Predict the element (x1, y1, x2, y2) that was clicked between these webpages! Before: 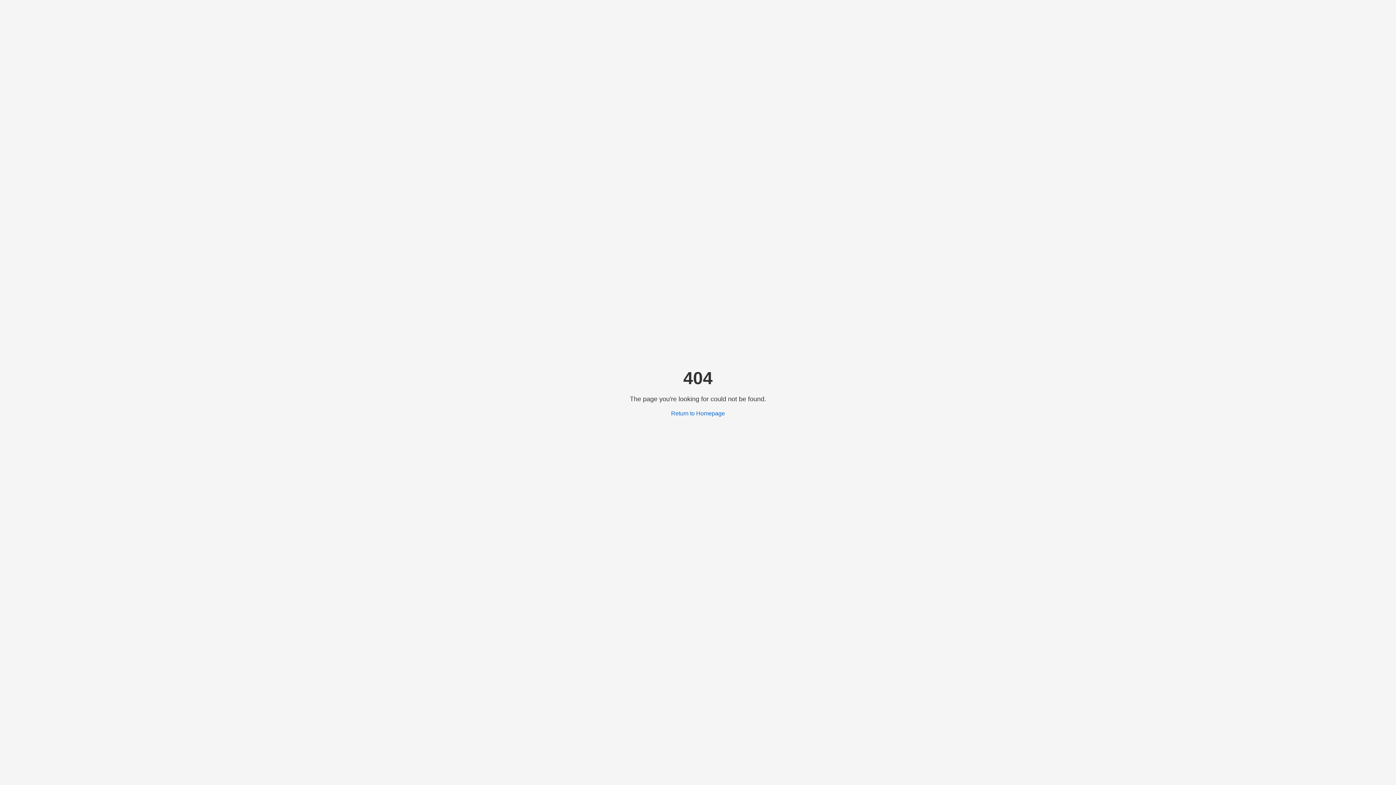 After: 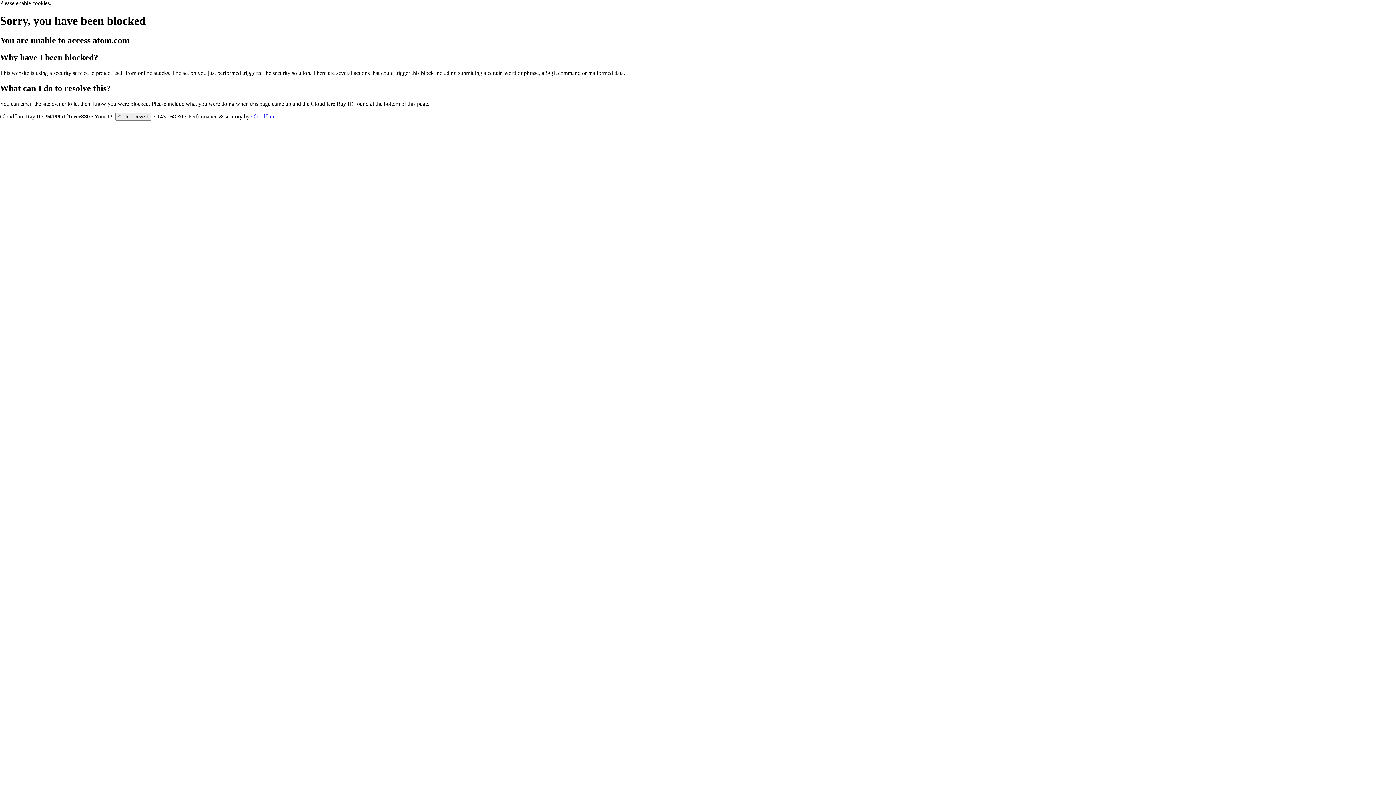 Action: bbox: (671, 410, 725, 416) label: Return to Homepage